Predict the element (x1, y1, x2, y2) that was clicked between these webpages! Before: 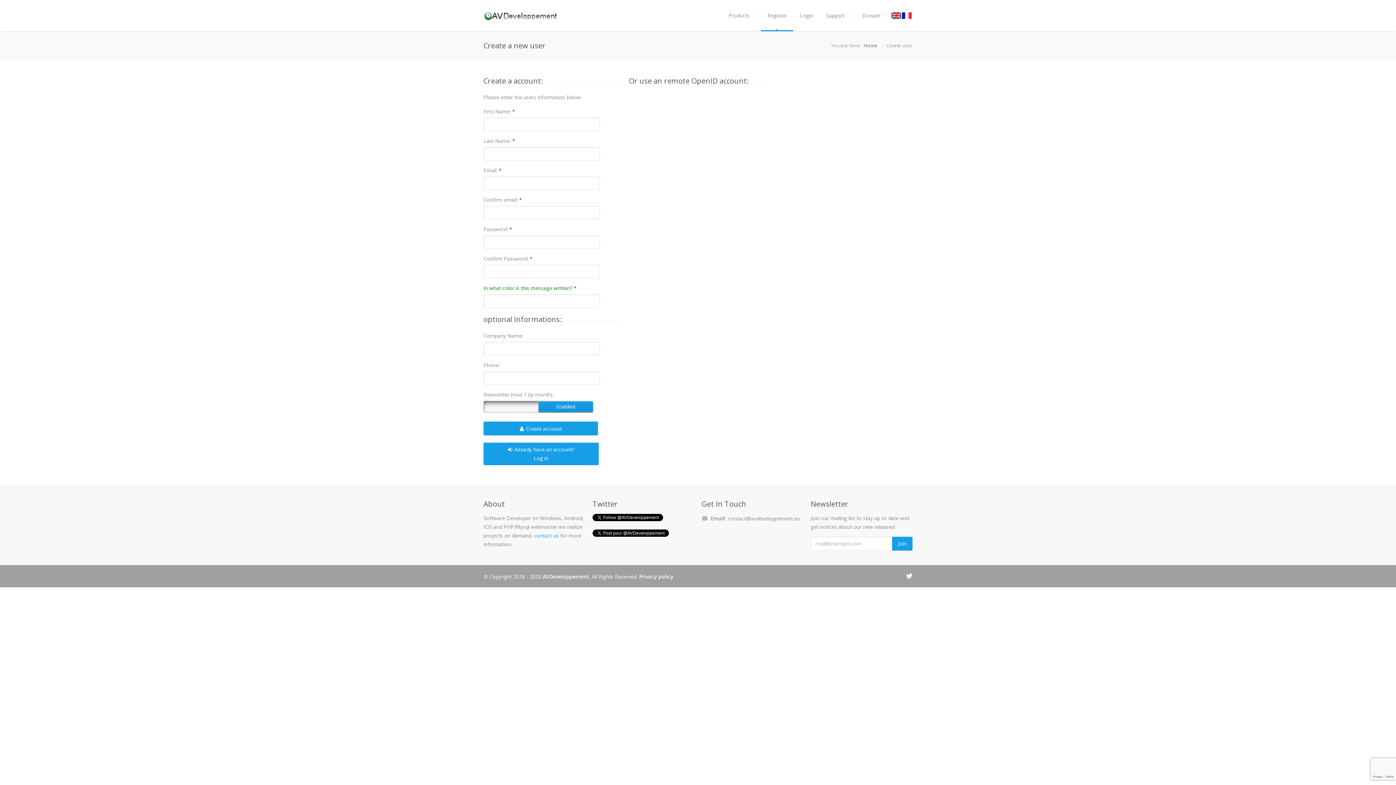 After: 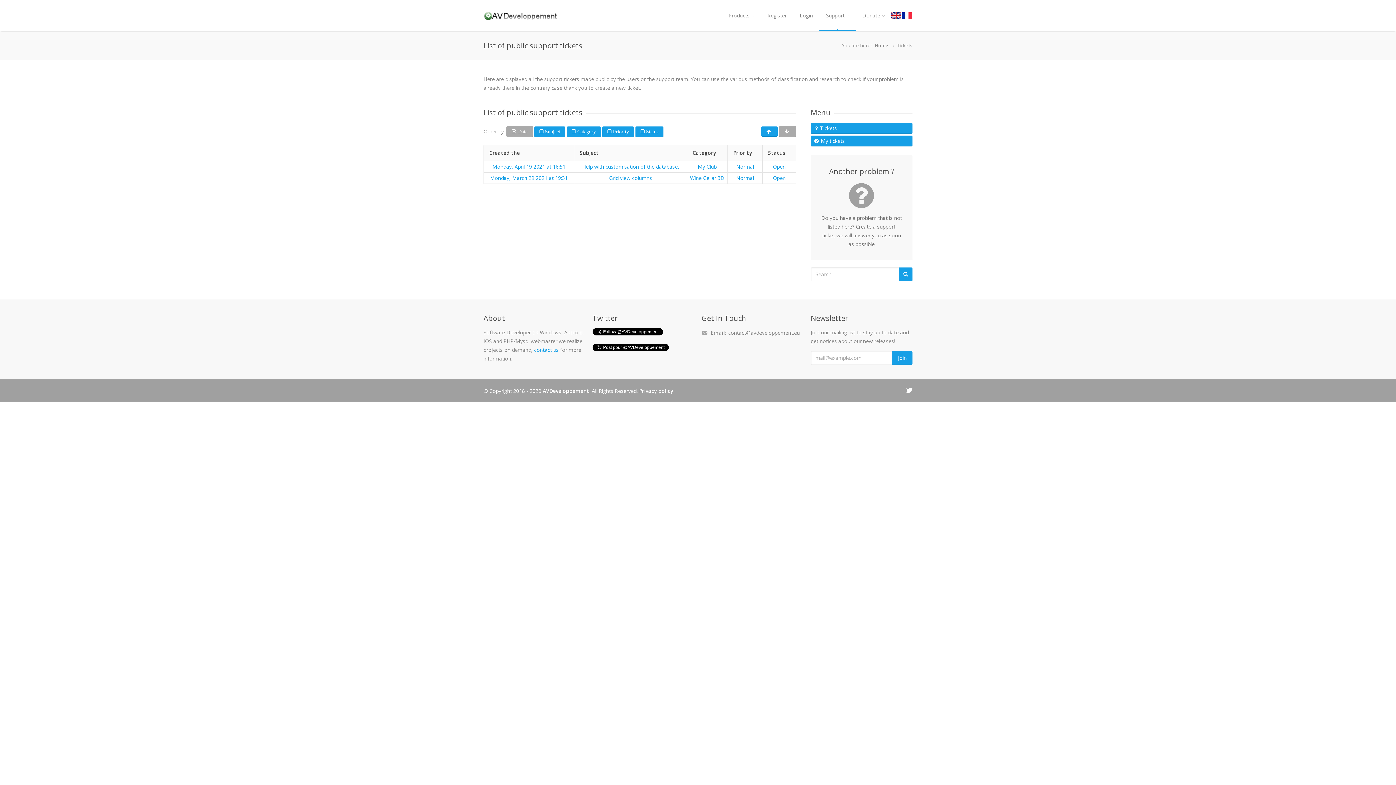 Action: bbox: (819, 0, 856, 31) label: Support